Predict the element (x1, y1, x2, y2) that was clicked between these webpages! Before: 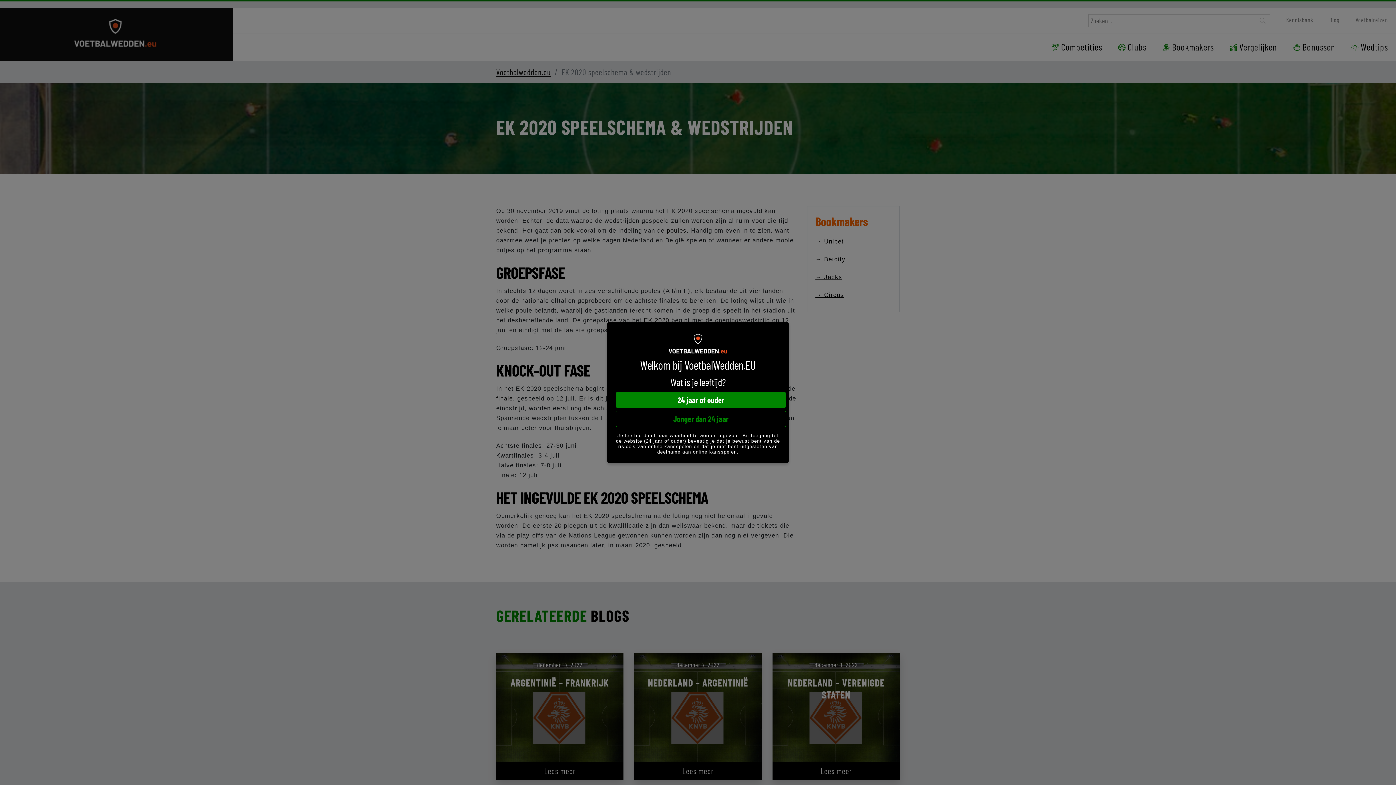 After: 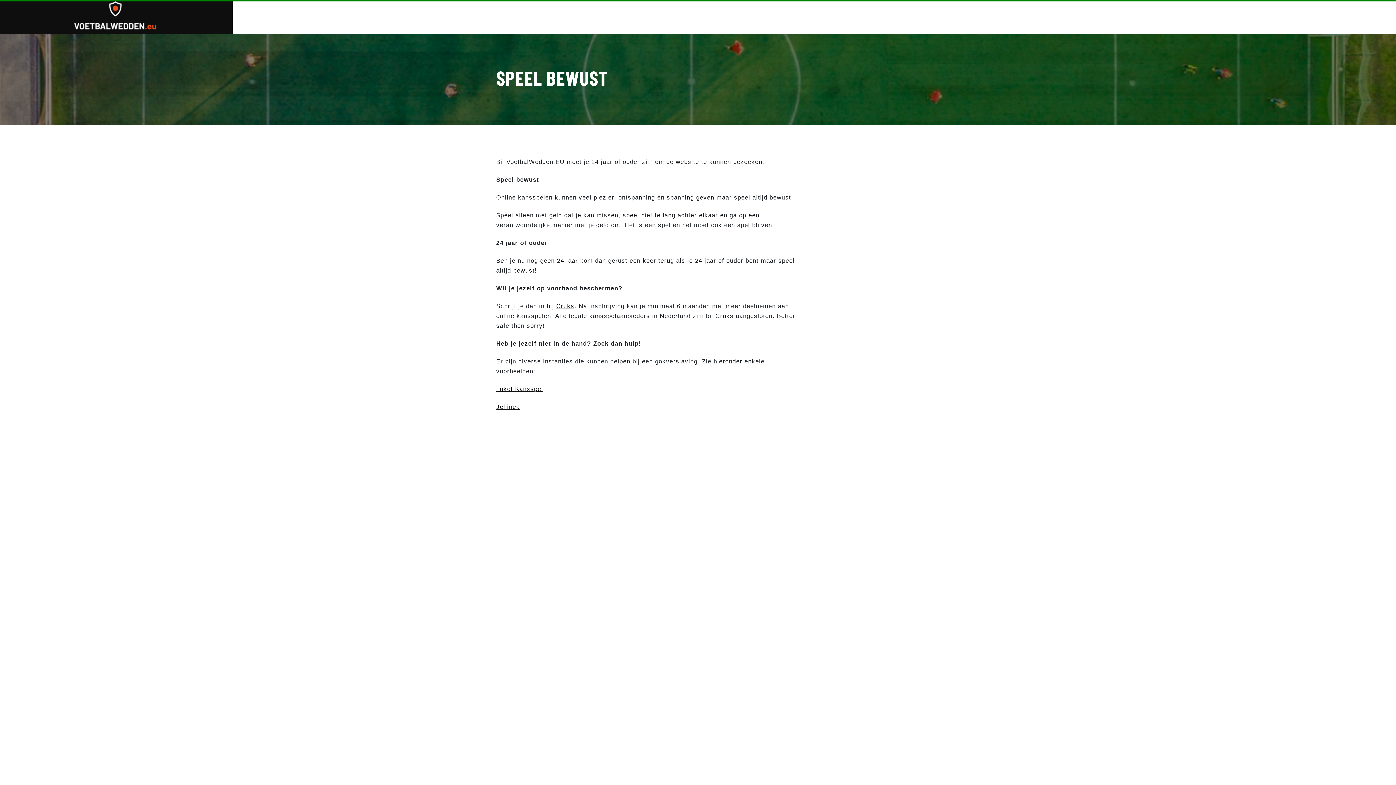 Action: label: Jonger dan 24 jaar bbox: (616, 410, 786, 427)